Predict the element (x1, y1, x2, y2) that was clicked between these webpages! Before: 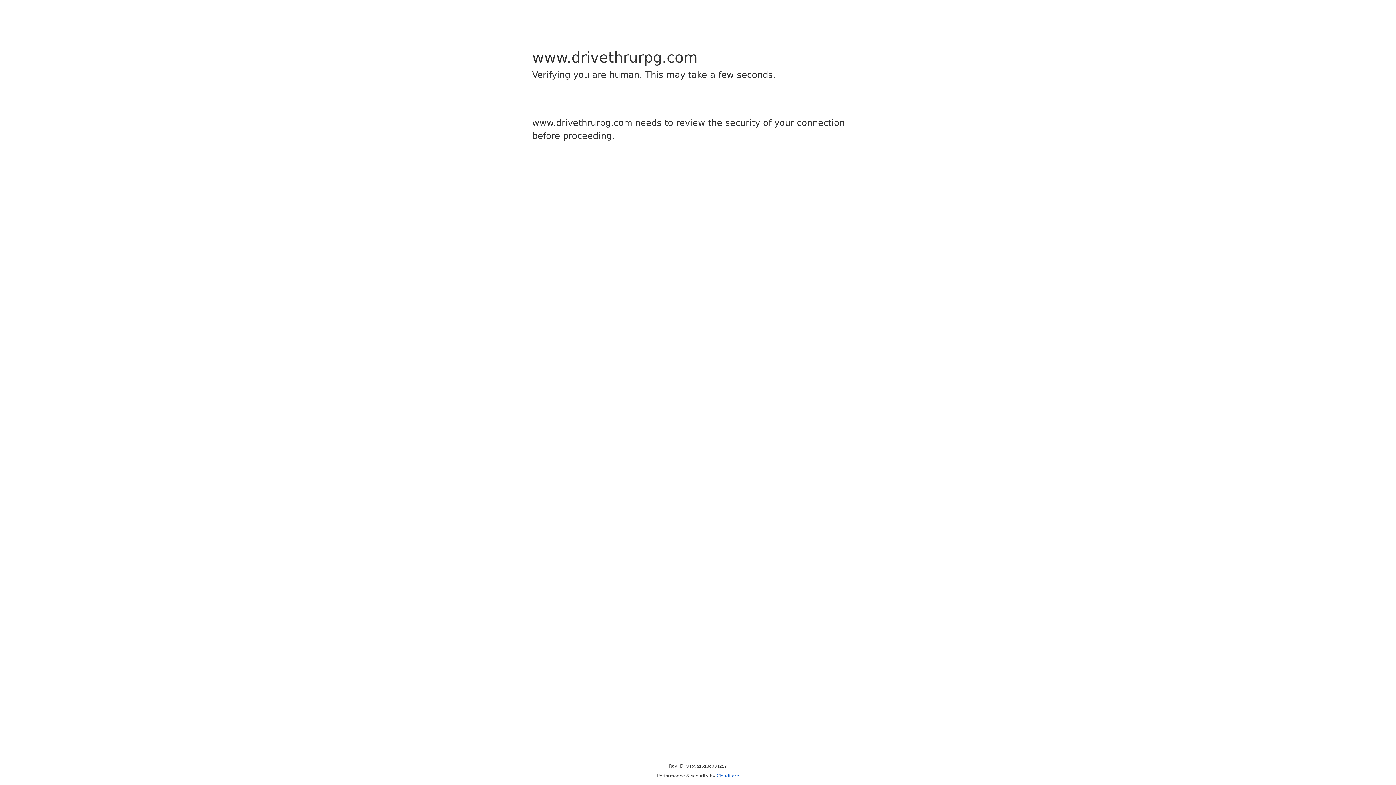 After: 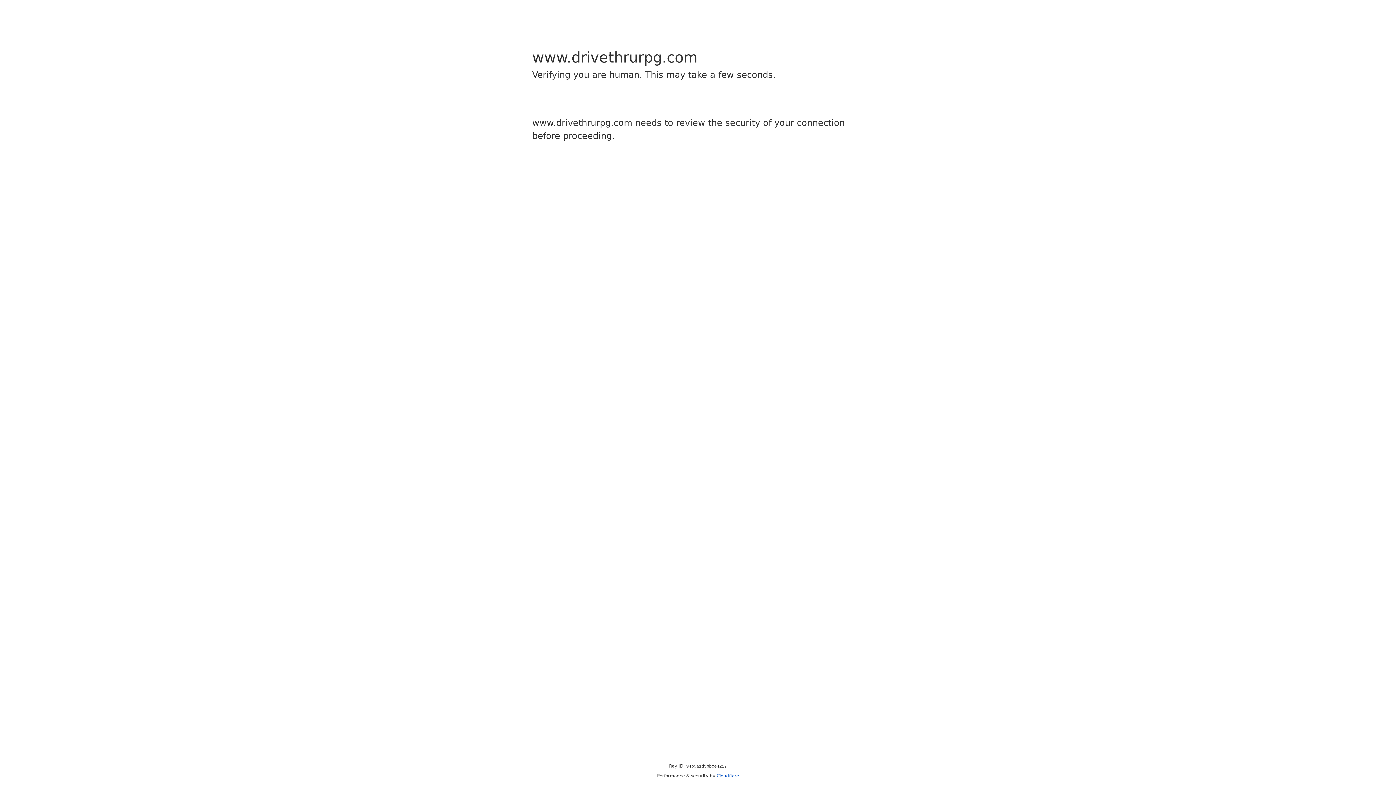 Action: bbox: (716, 773, 739, 778) label: Cloudflare